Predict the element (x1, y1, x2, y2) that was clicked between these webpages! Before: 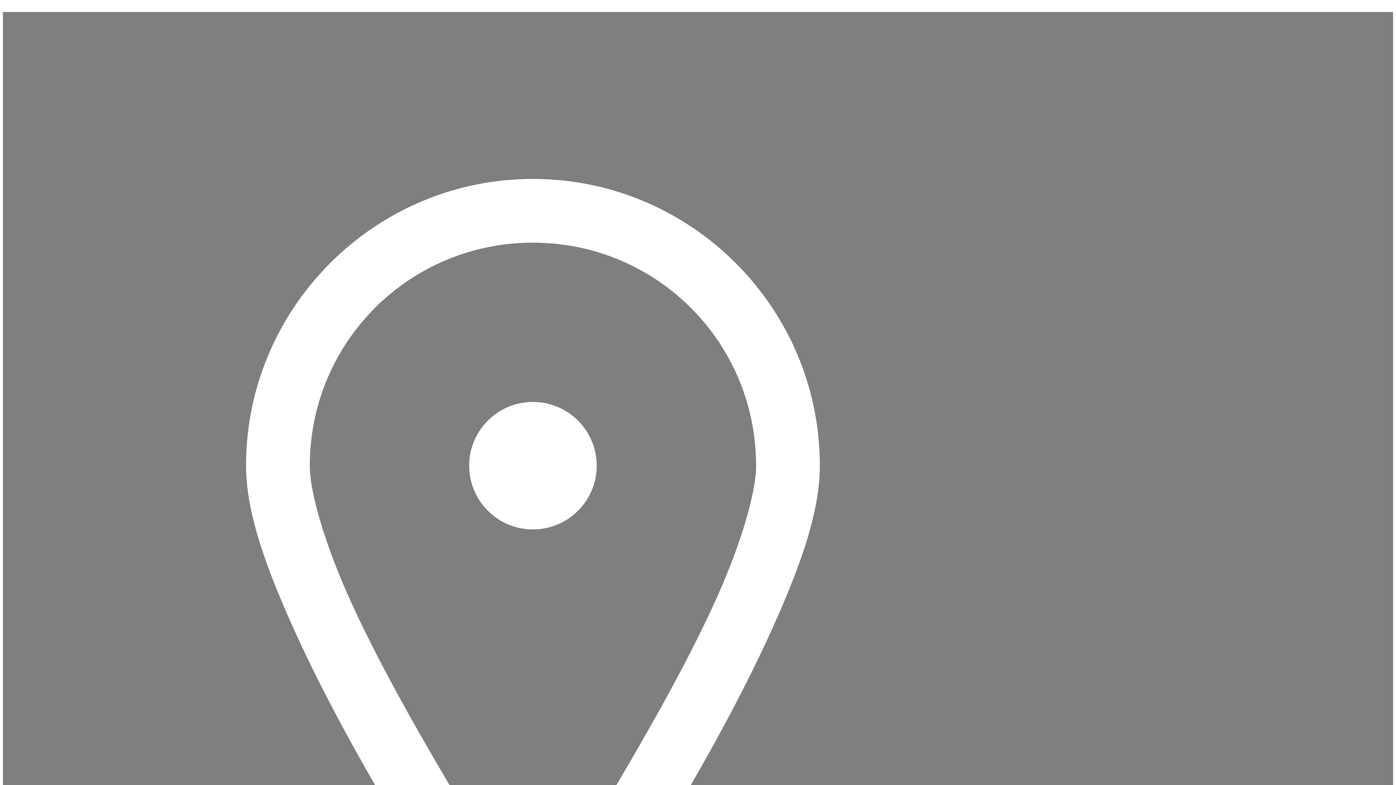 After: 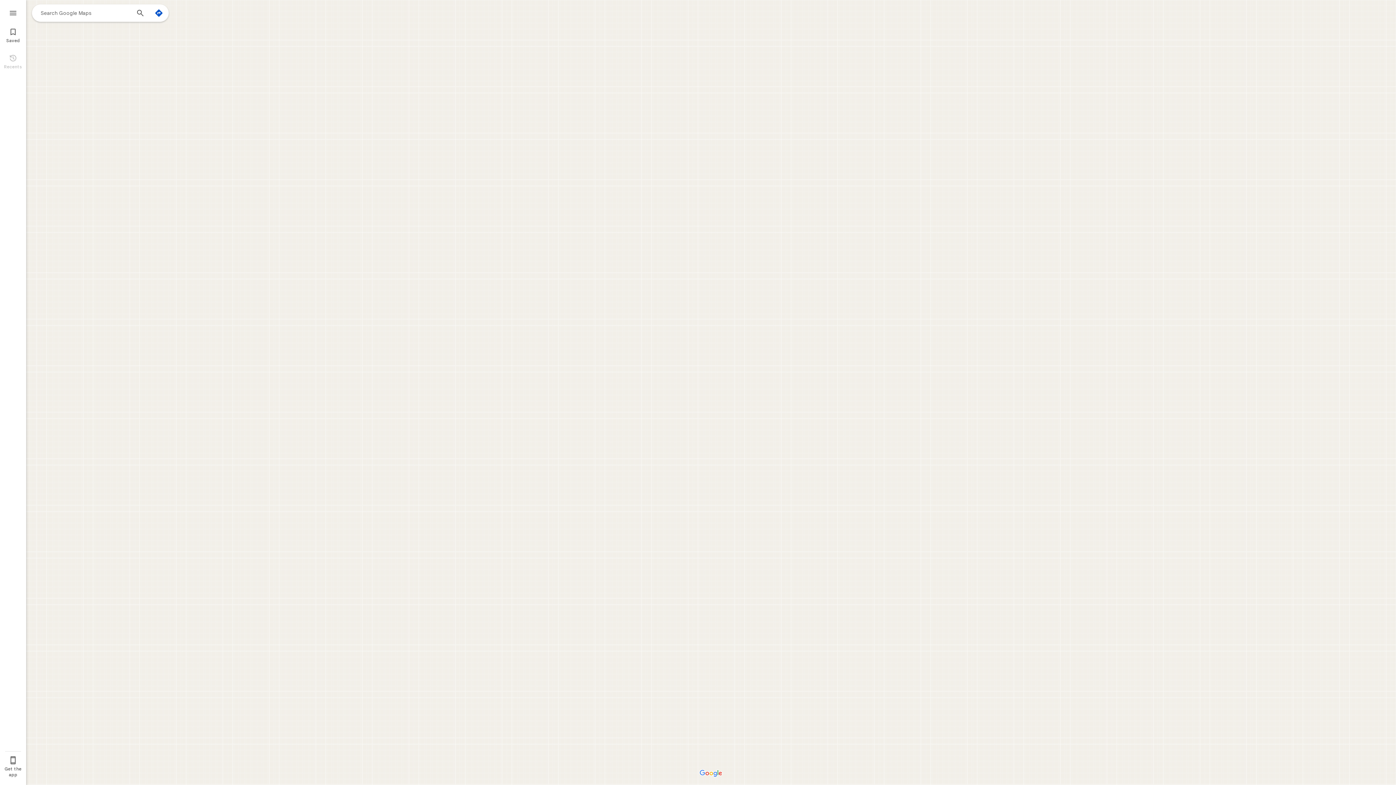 Action: label: Location, State, Country bbox: (22, 19, 1043, 1114)